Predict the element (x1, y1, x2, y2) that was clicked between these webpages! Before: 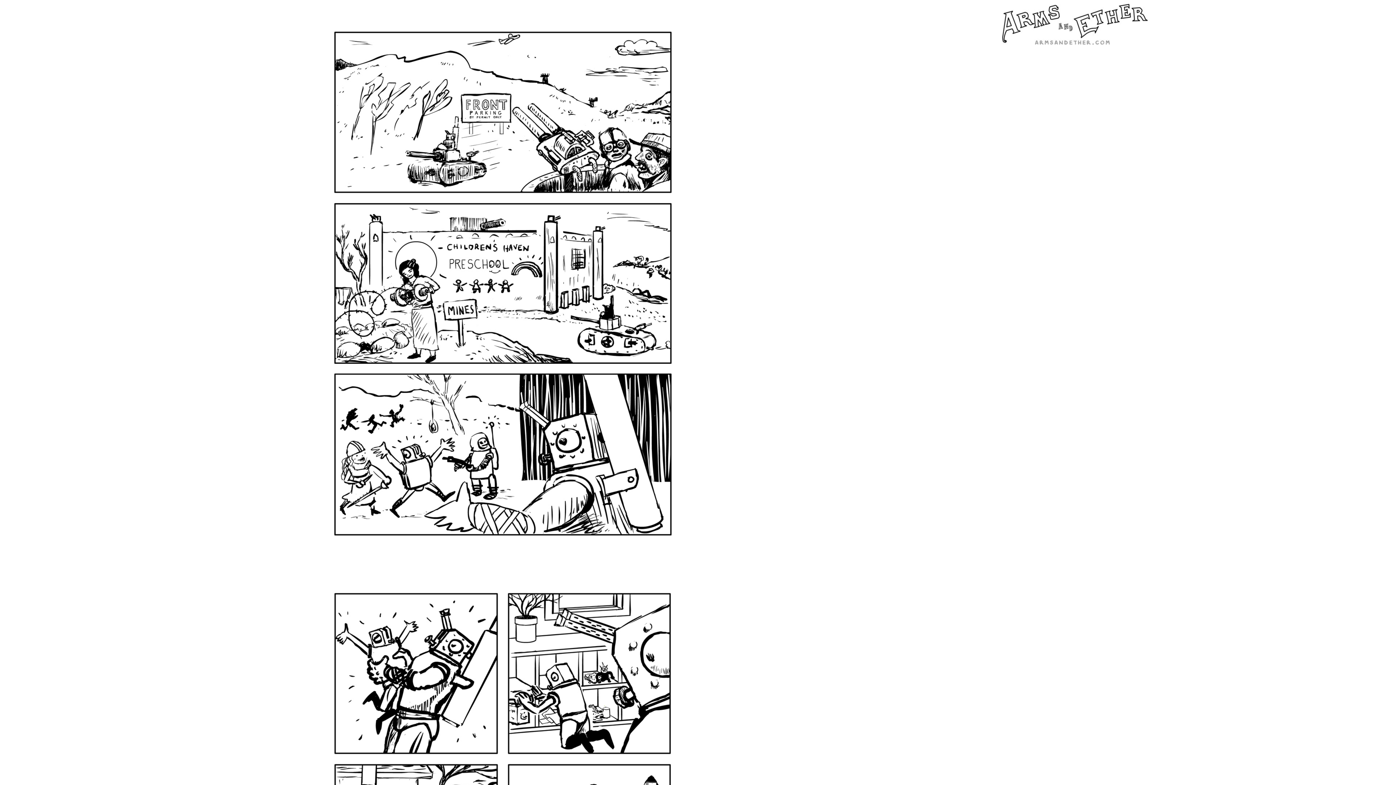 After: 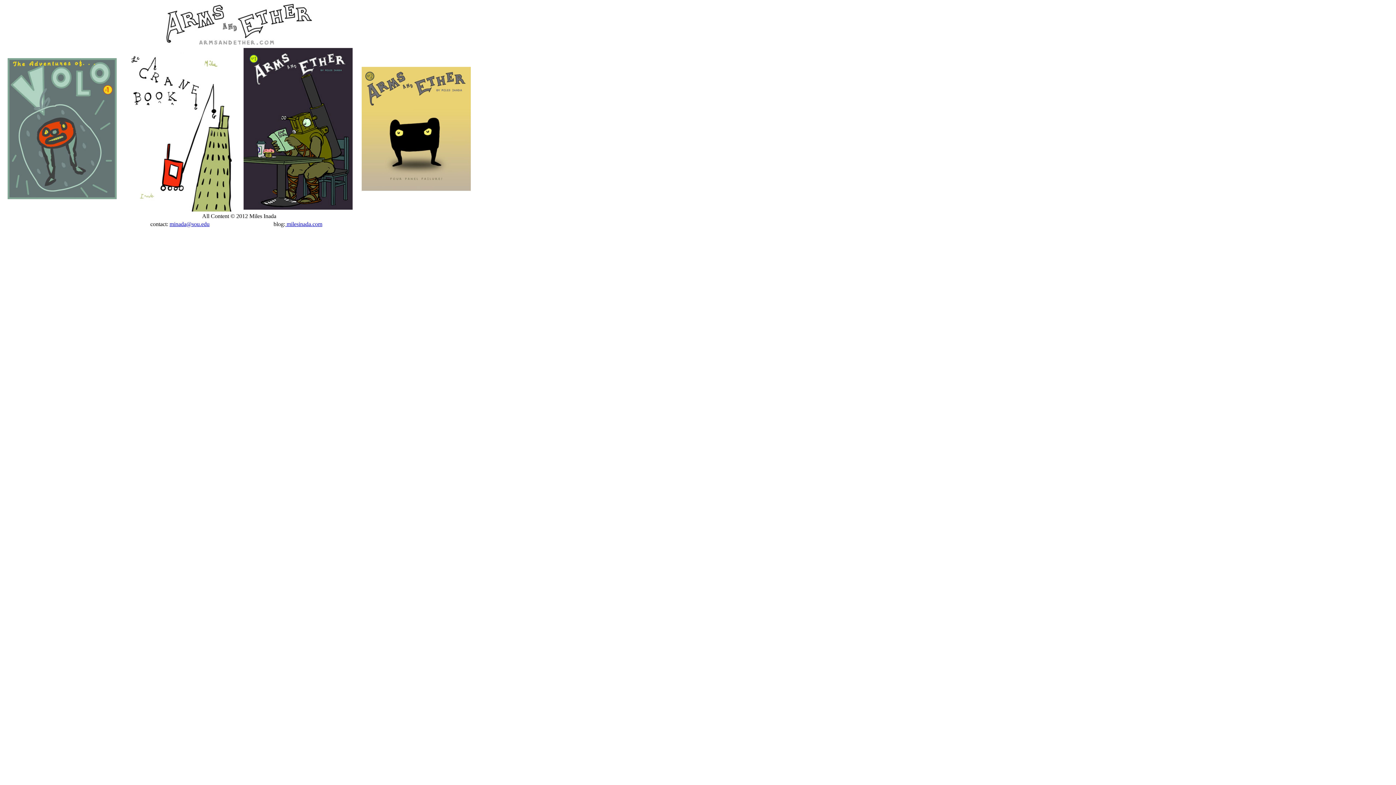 Action: bbox: (1002, 39, 1148, 45)